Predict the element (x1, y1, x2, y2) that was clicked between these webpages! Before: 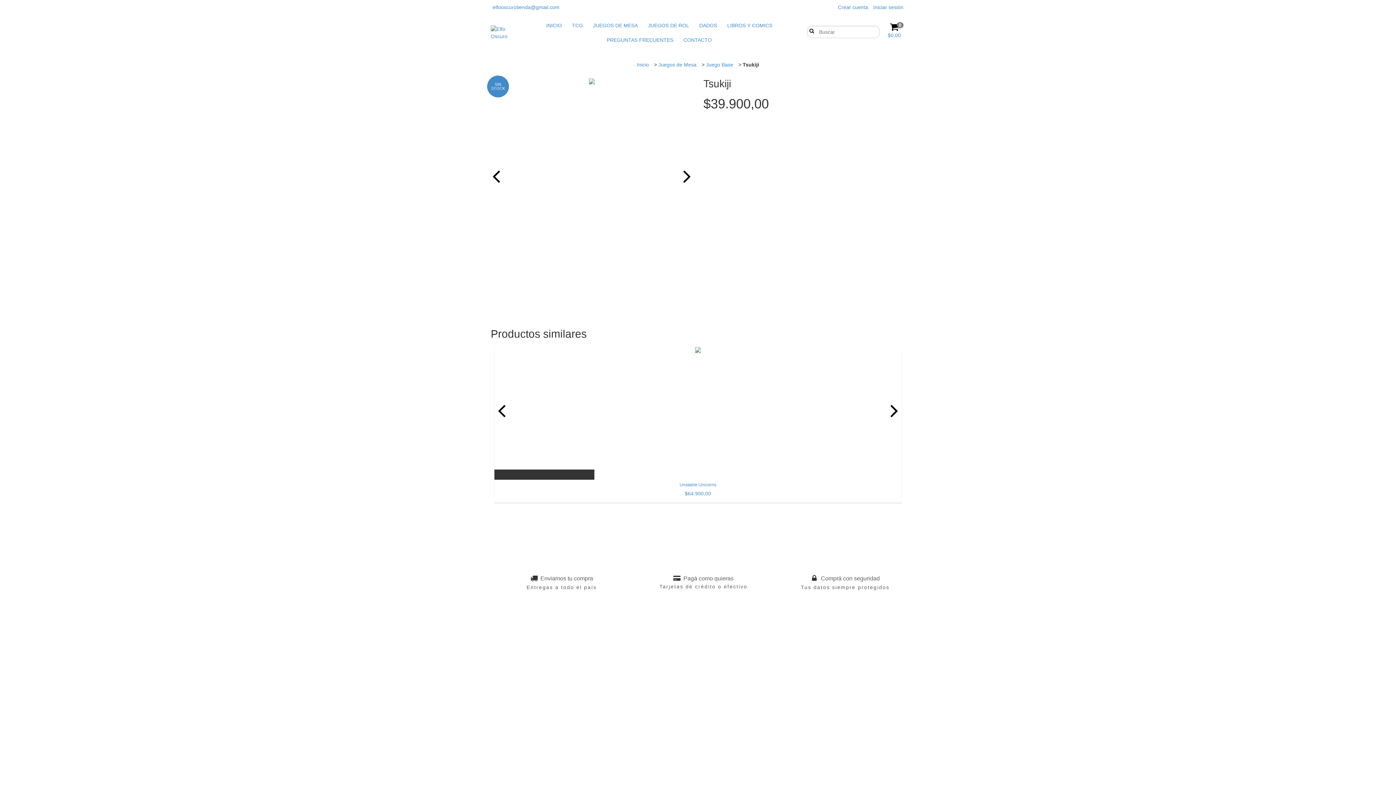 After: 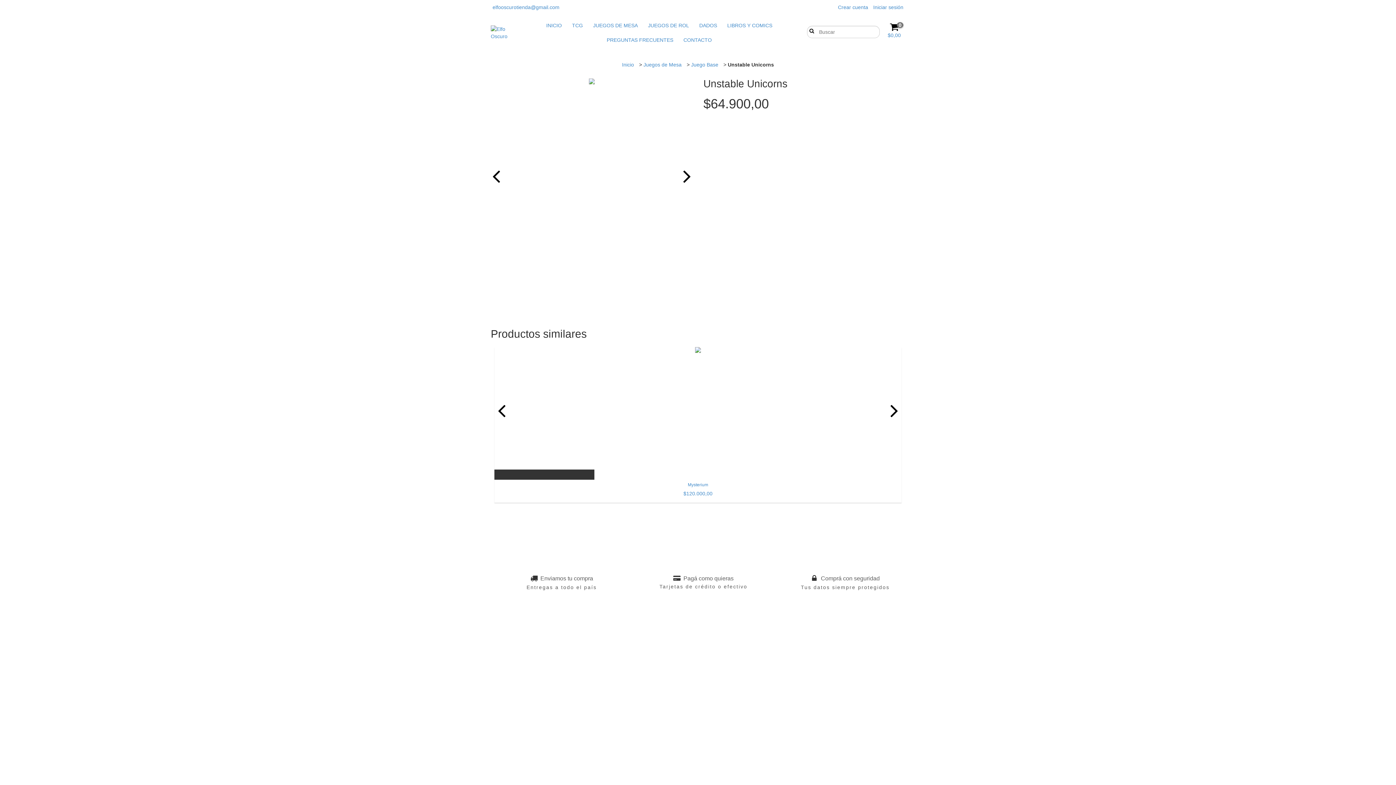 Action: bbox: (498, 481, 898, 497) label: Unstable Unicorns